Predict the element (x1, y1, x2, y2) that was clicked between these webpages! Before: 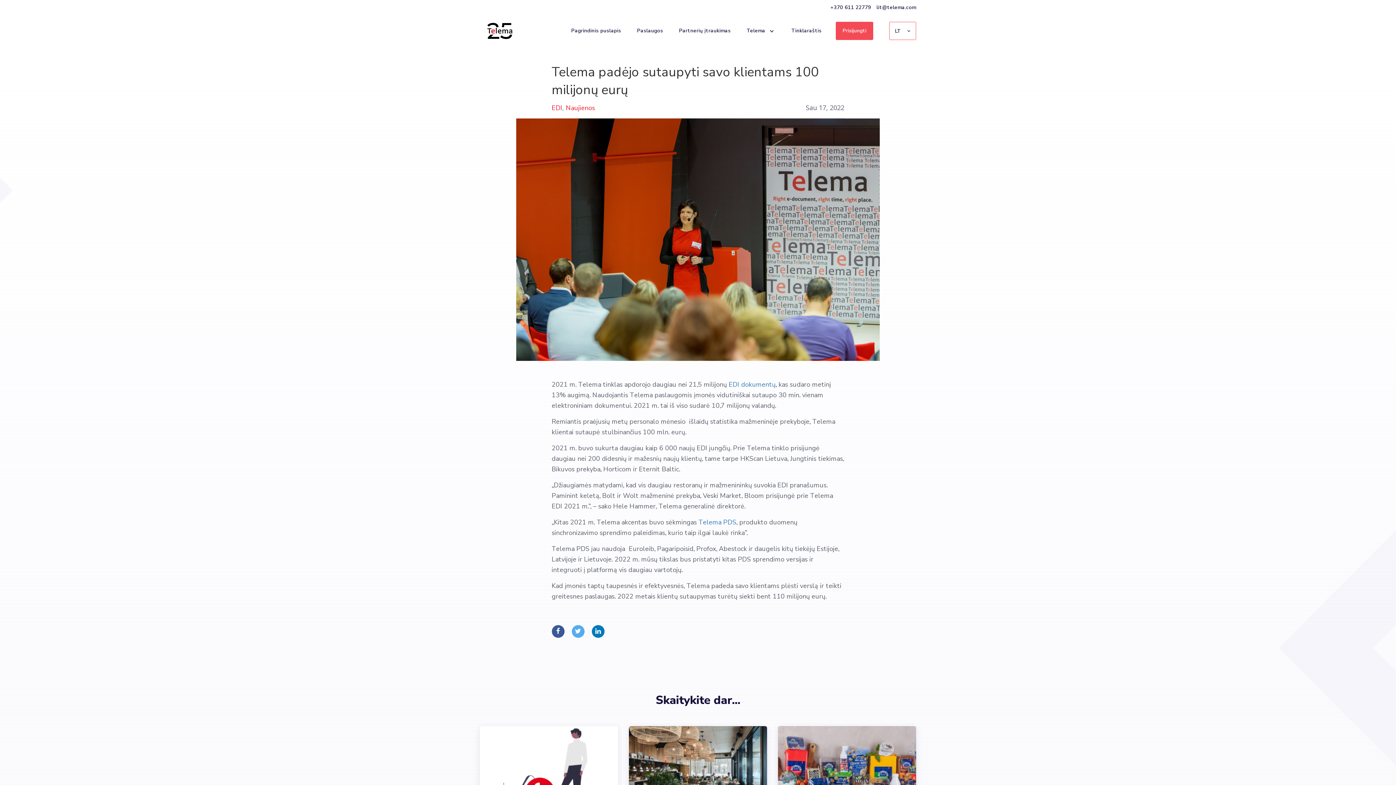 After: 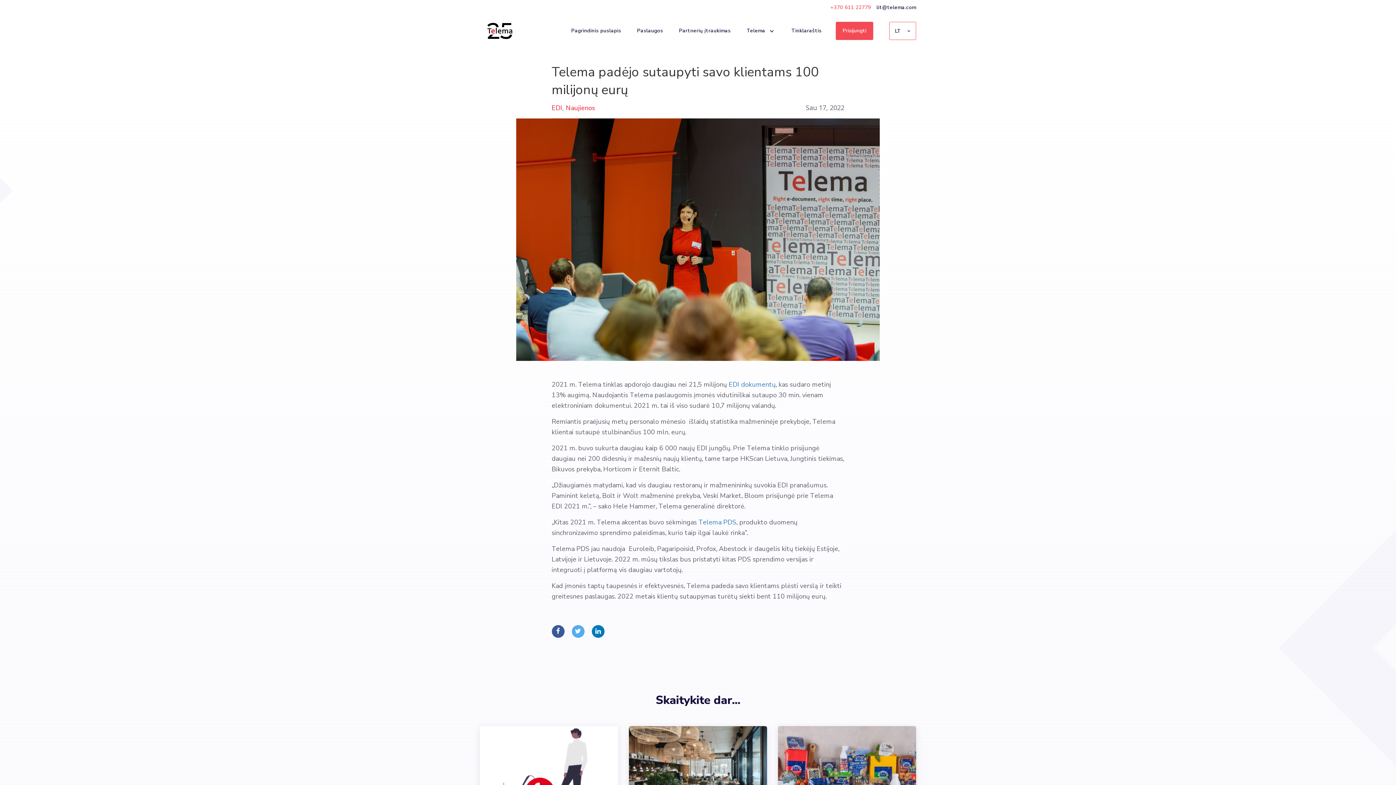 Action: bbox: (830, 3, 871, 10) label: +370 611 22779